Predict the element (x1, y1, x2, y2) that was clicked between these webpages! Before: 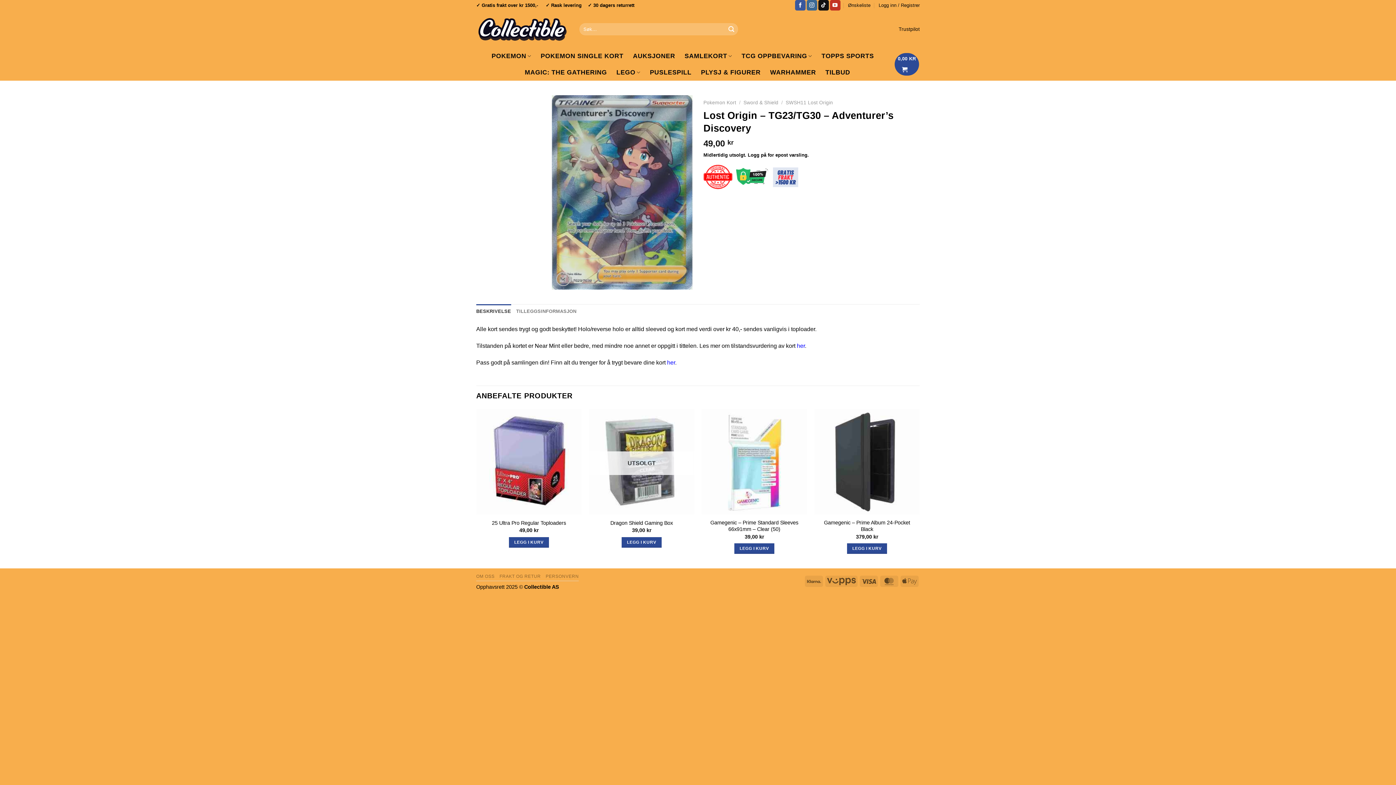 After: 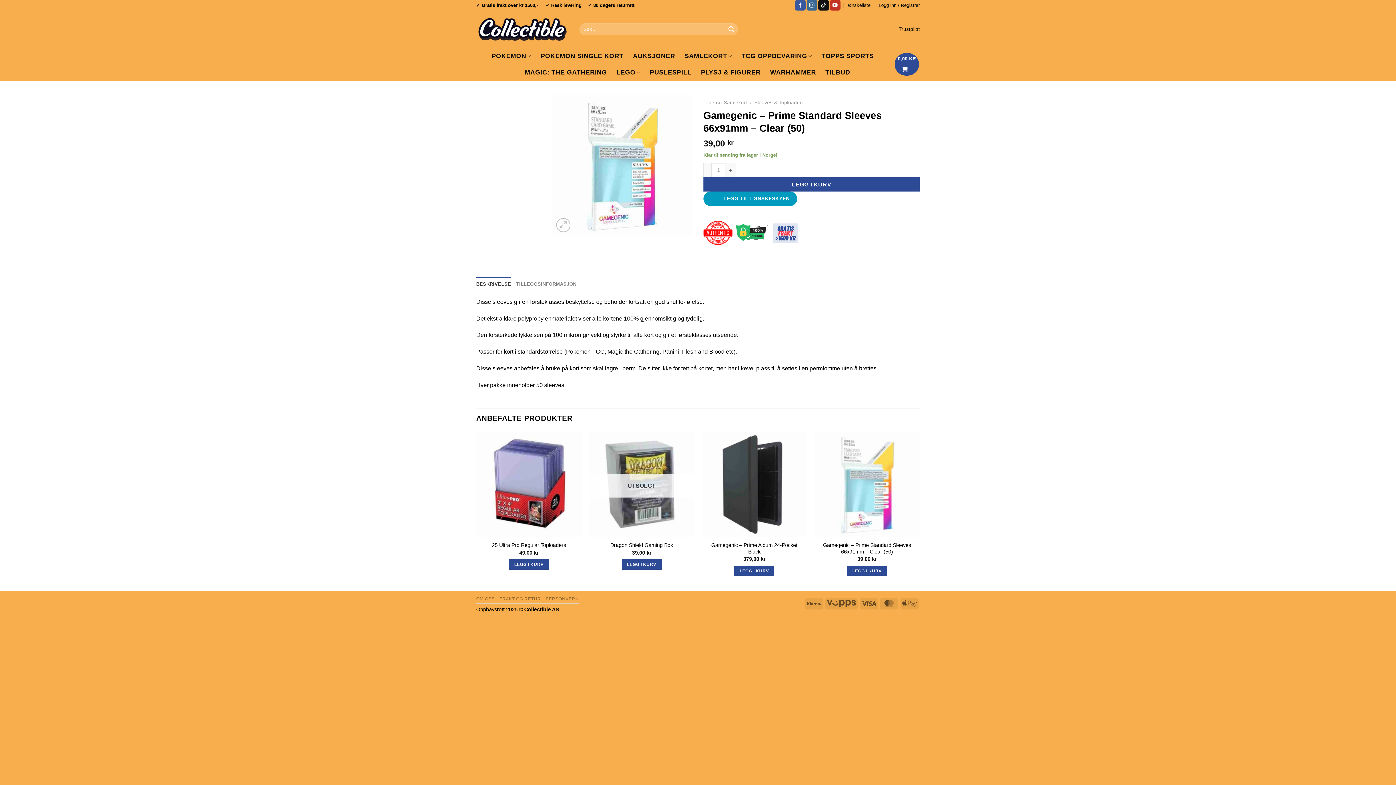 Action: label: Gamegenic – Prime Standard Sleeves 66x91mm – Clear (50) bbox: (705, 519, 803, 532)